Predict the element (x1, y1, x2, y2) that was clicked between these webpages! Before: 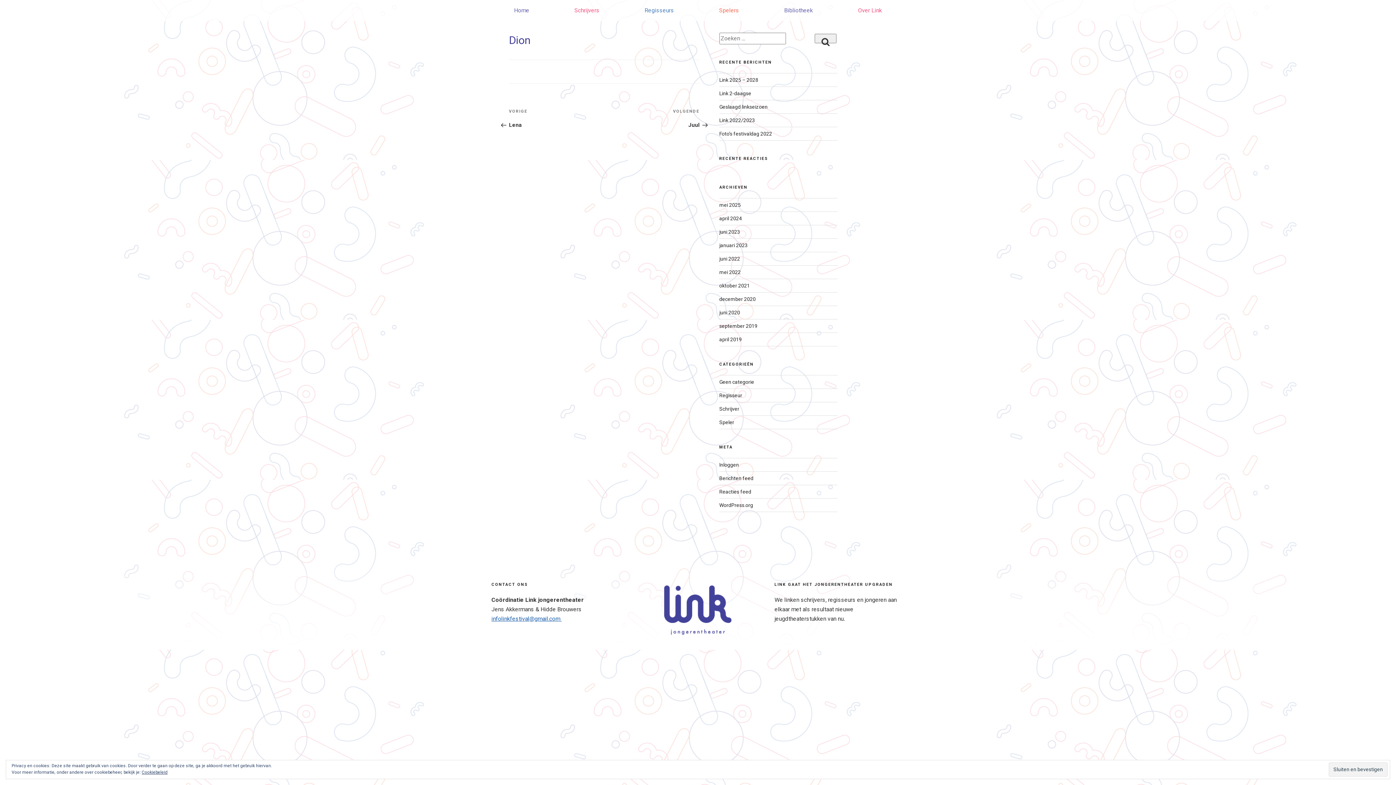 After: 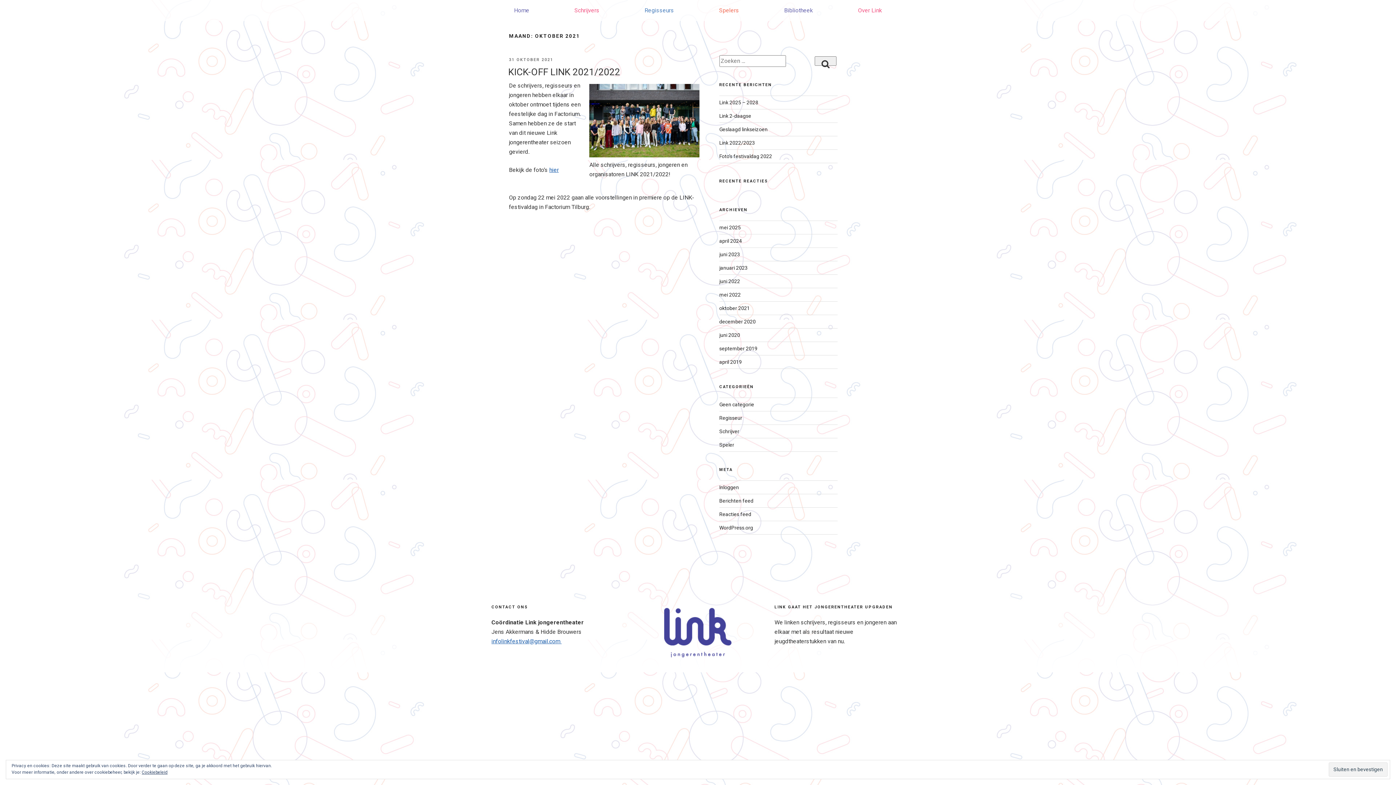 Action: label: oktober 2021 bbox: (719, 282, 750, 288)